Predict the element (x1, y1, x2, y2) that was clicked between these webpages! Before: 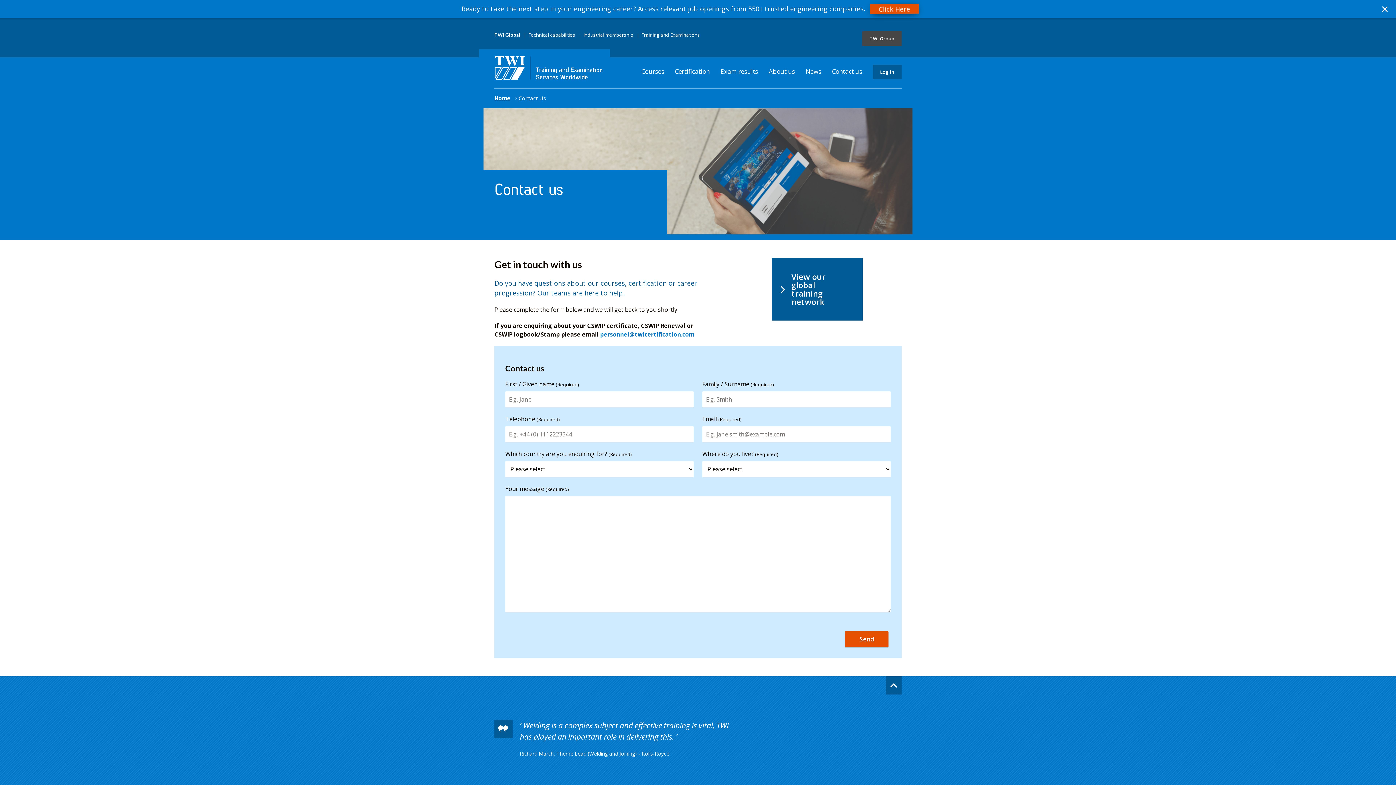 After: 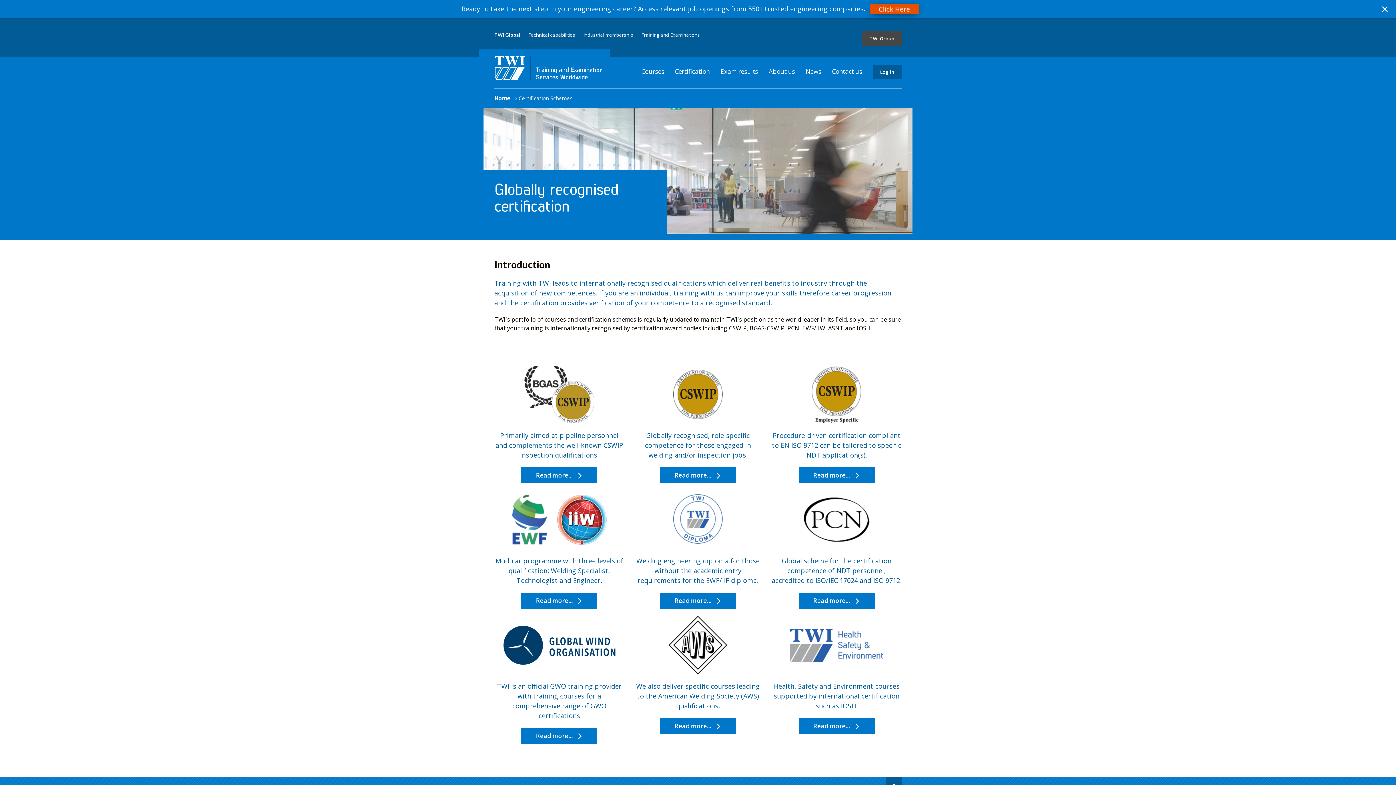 Action: label: Certification bbox: (675, 49, 710, 57)